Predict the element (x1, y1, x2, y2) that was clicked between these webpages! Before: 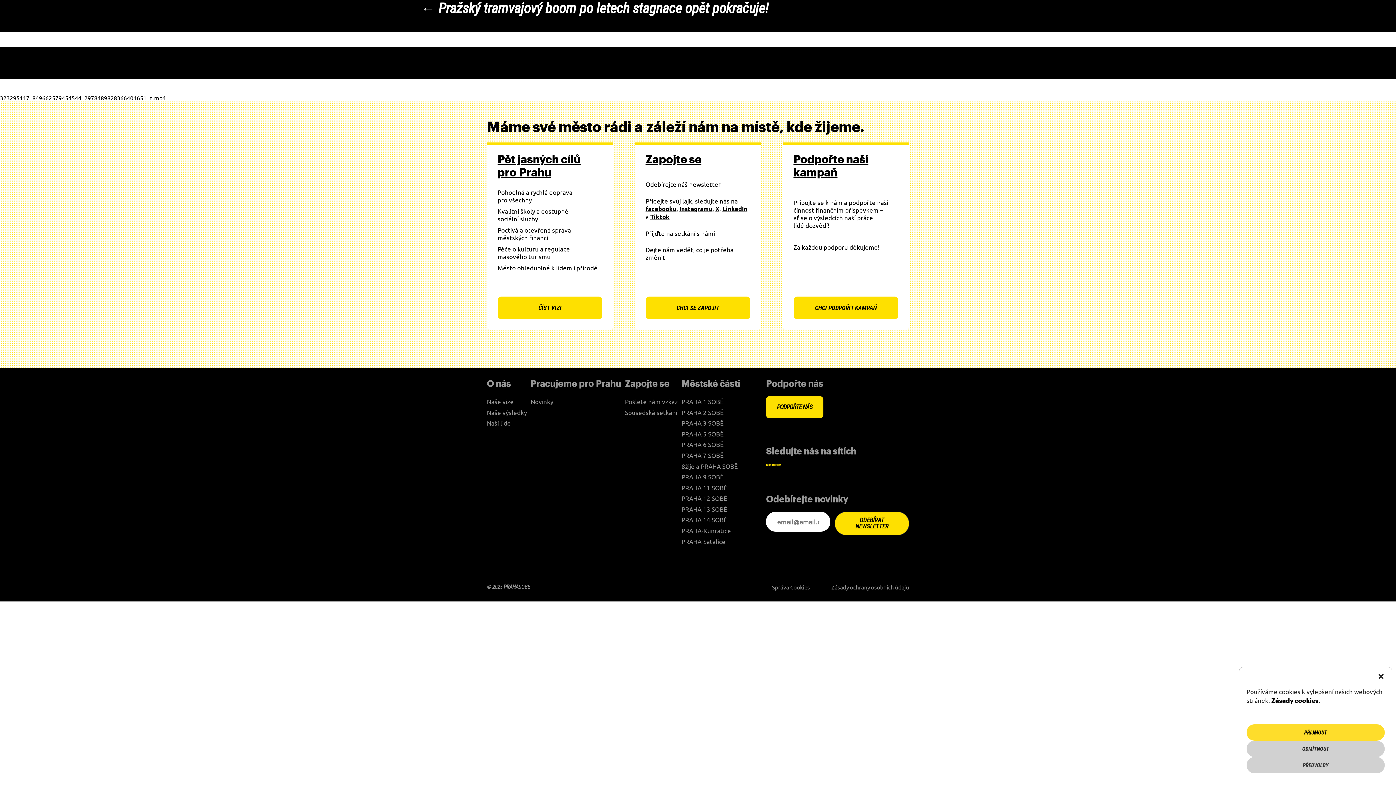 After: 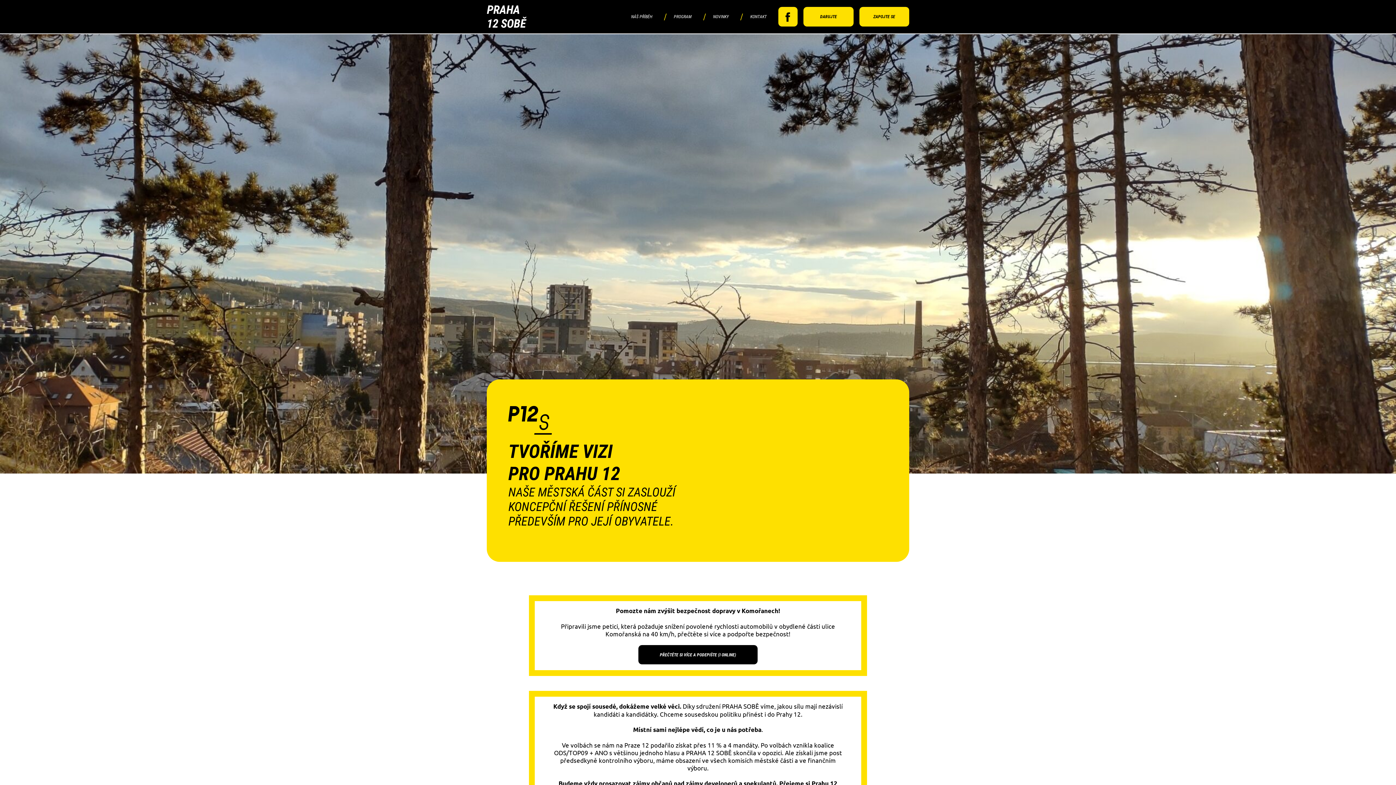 Action: bbox: (681, 494, 727, 502) label: PRAHA 12 SOBĚ